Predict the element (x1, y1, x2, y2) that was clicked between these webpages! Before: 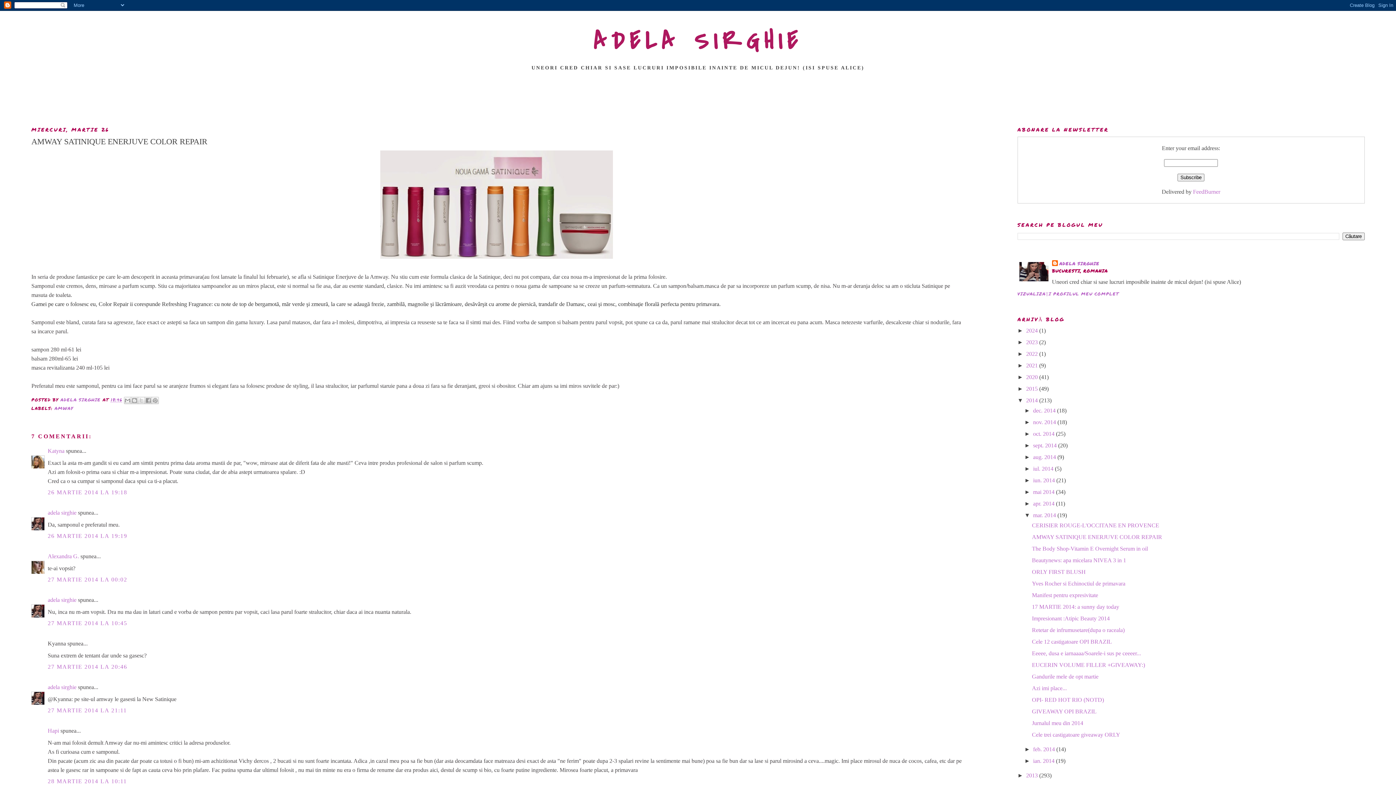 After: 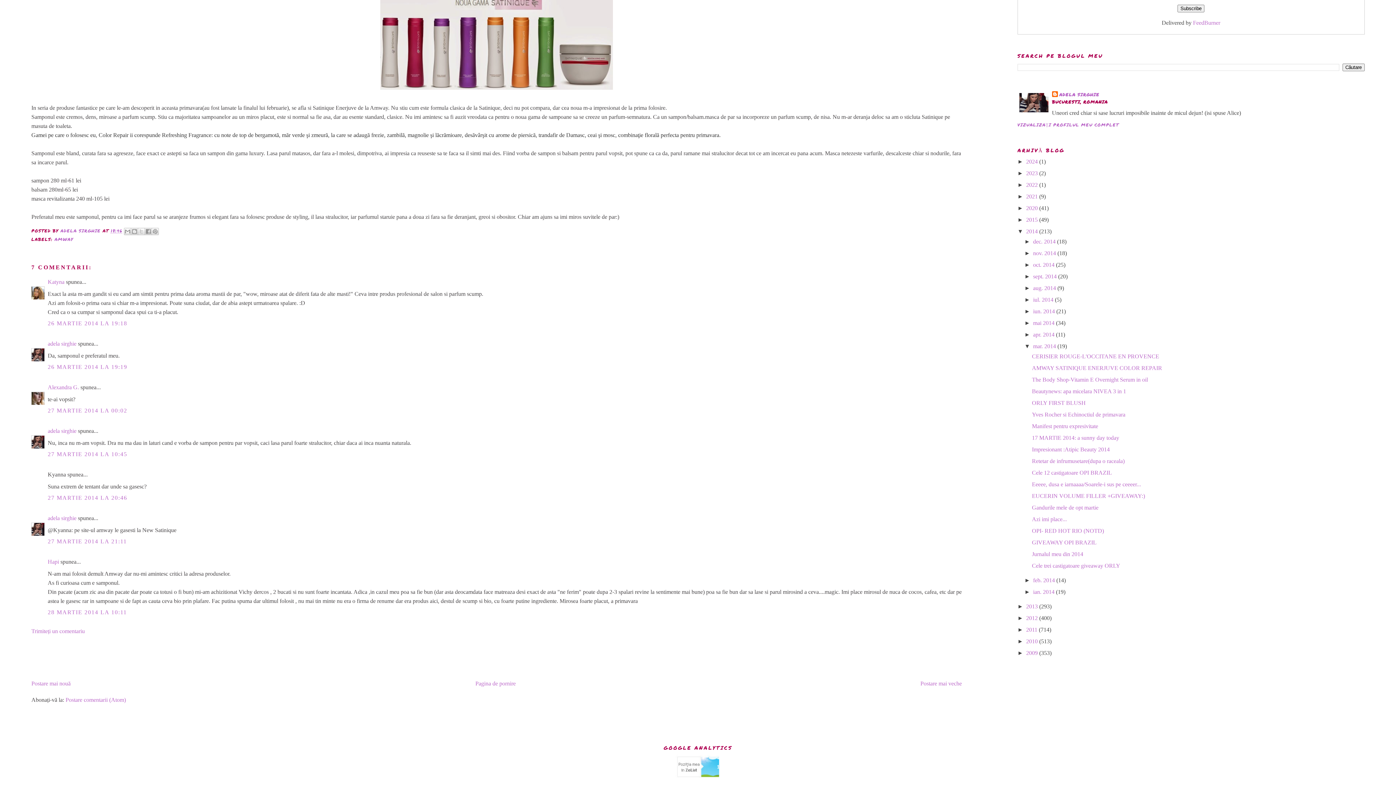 Action: label: 26 MARTIE 2014 LA 19:18 bbox: (47, 489, 127, 495)